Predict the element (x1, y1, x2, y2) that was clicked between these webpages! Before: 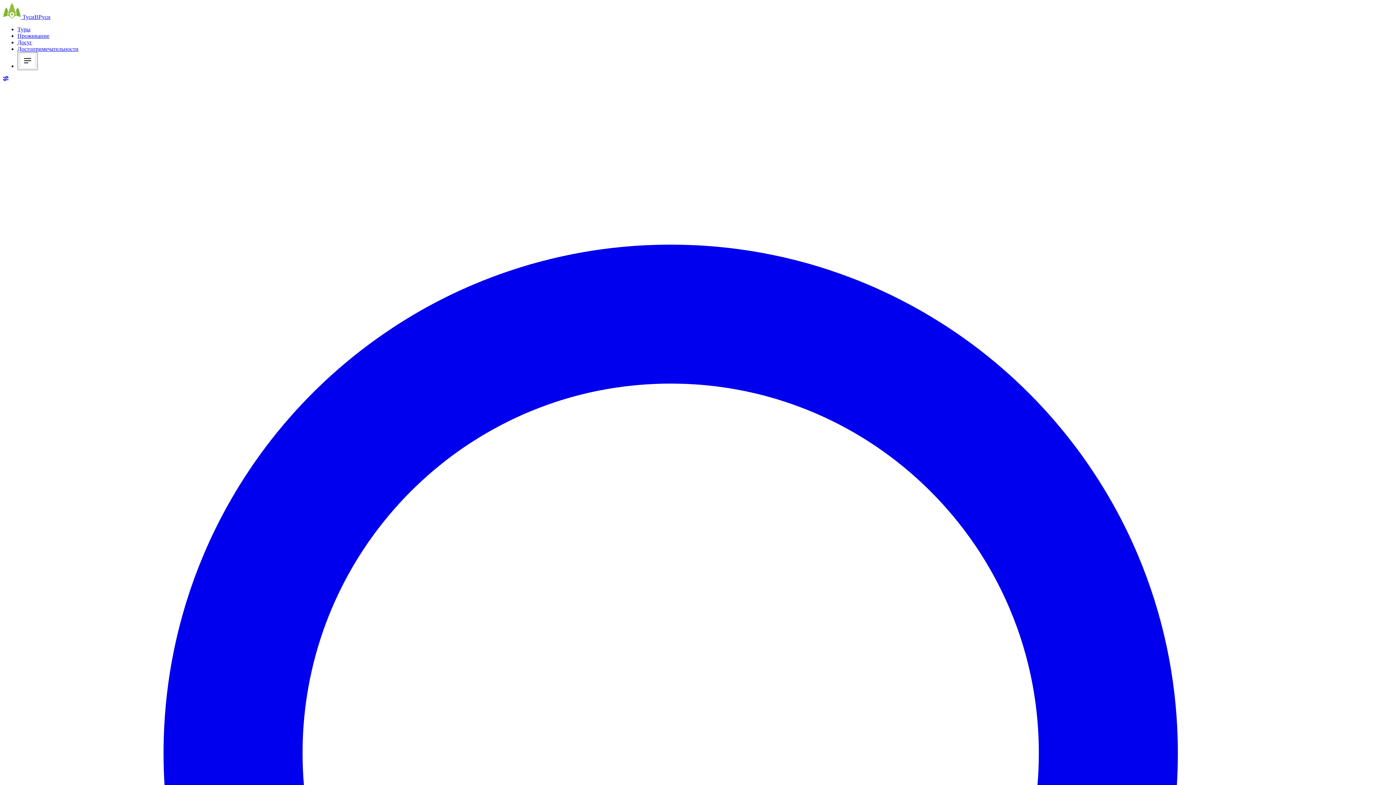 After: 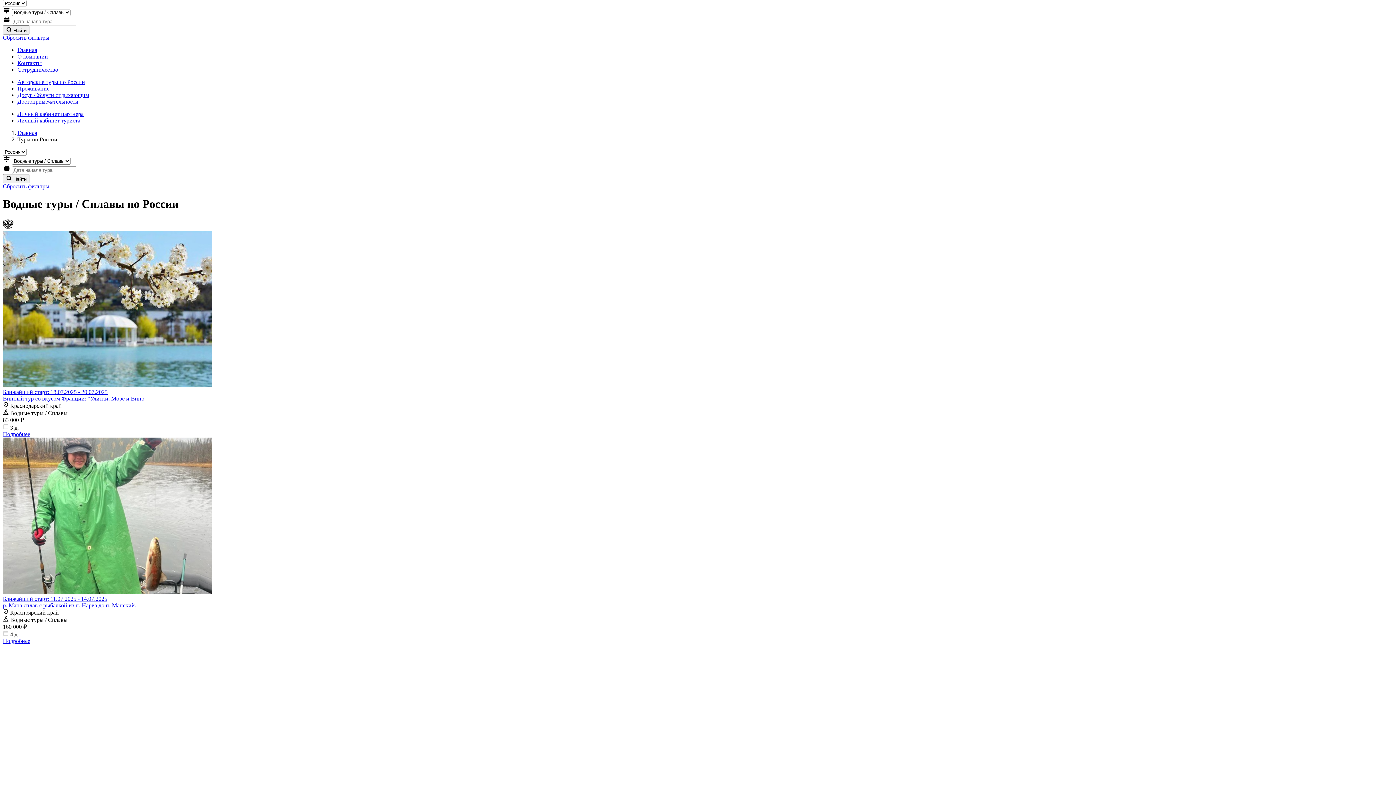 Action: label:   bbox: (2, 76, 8, 82)